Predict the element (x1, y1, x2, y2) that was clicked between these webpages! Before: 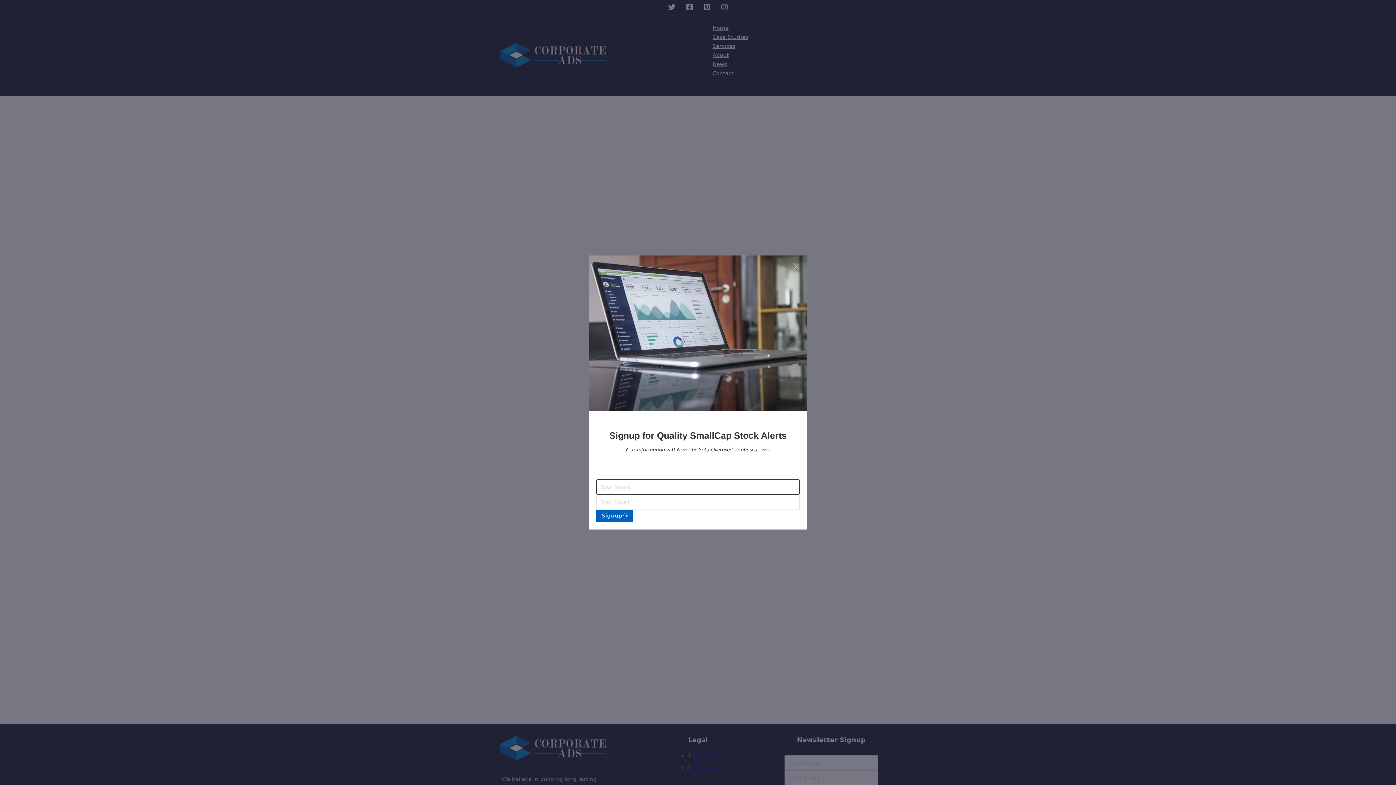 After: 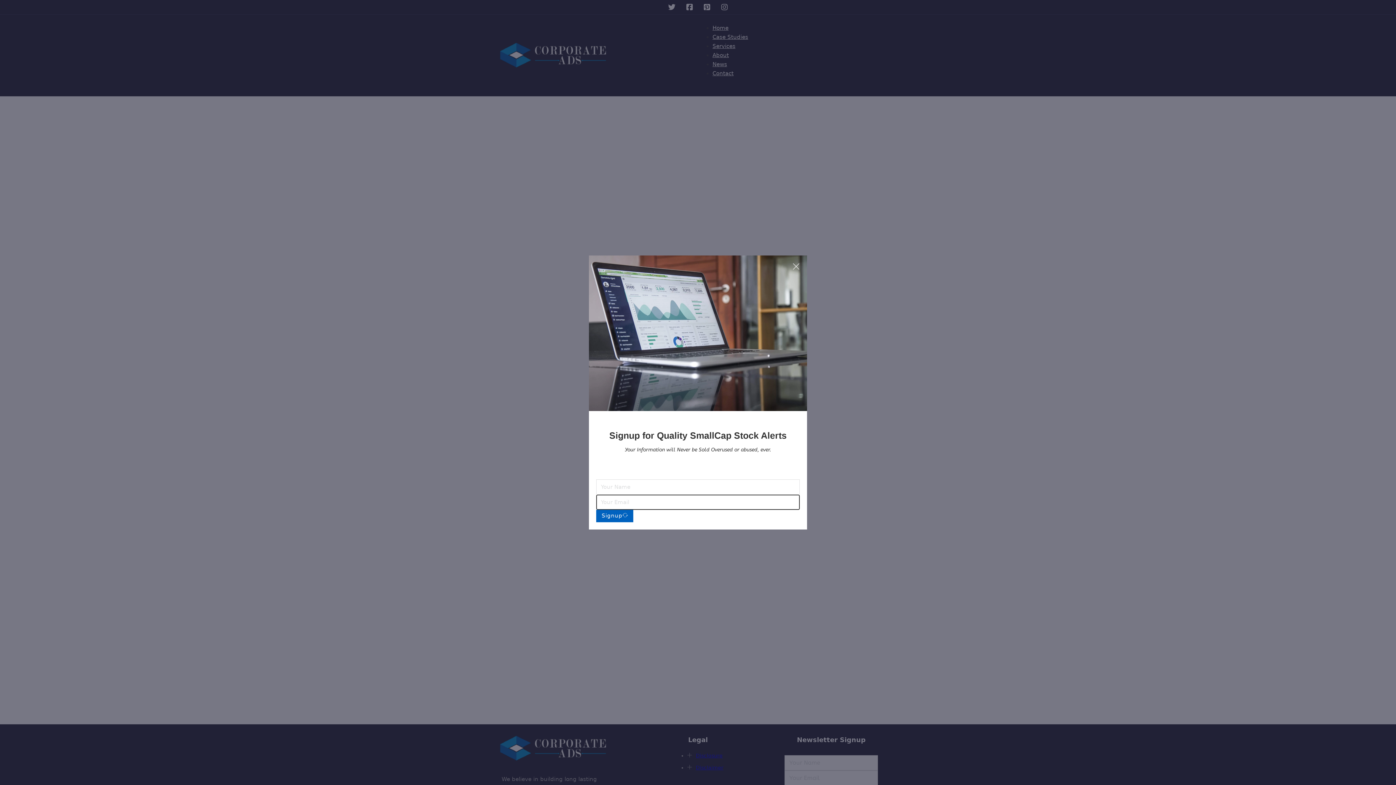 Action: label: Signup bbox: (596, 510, 633, 522)